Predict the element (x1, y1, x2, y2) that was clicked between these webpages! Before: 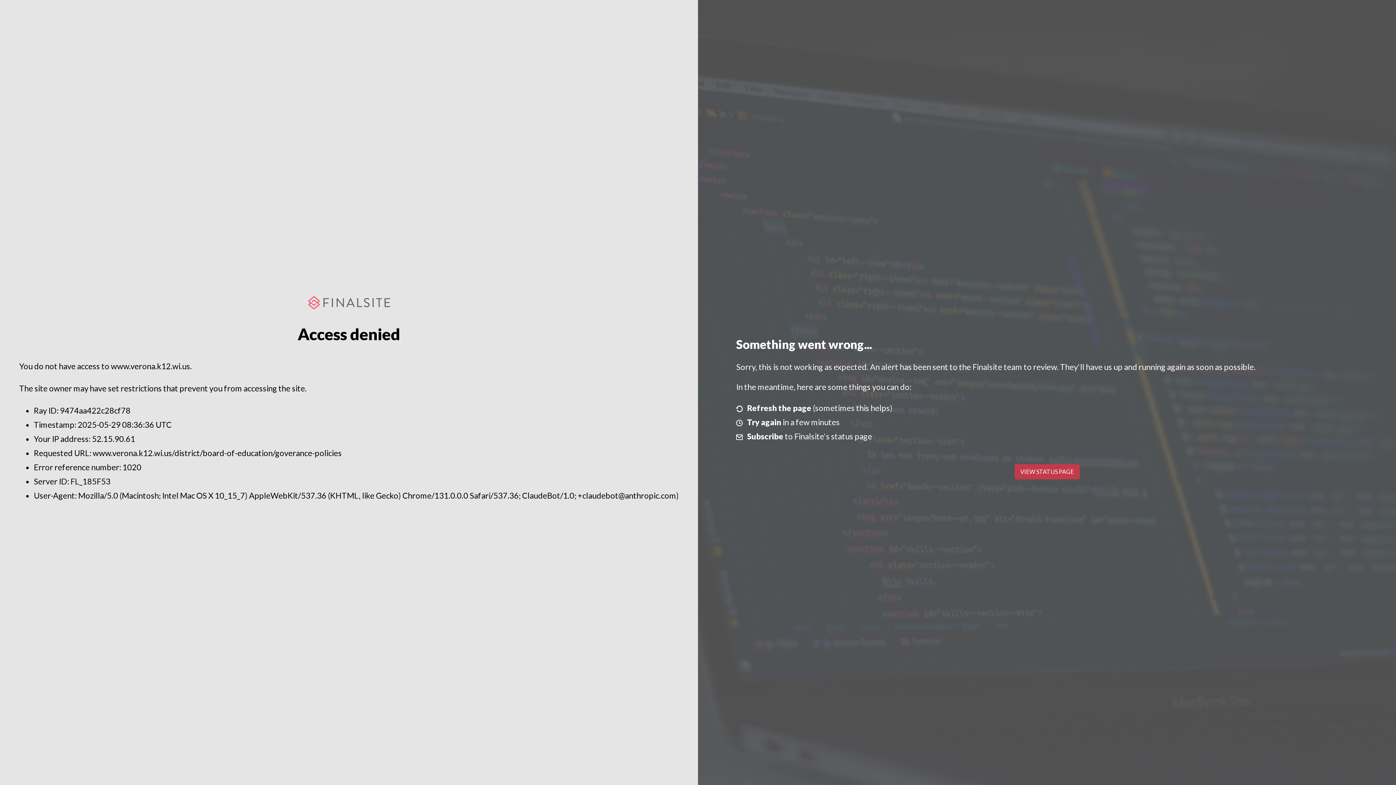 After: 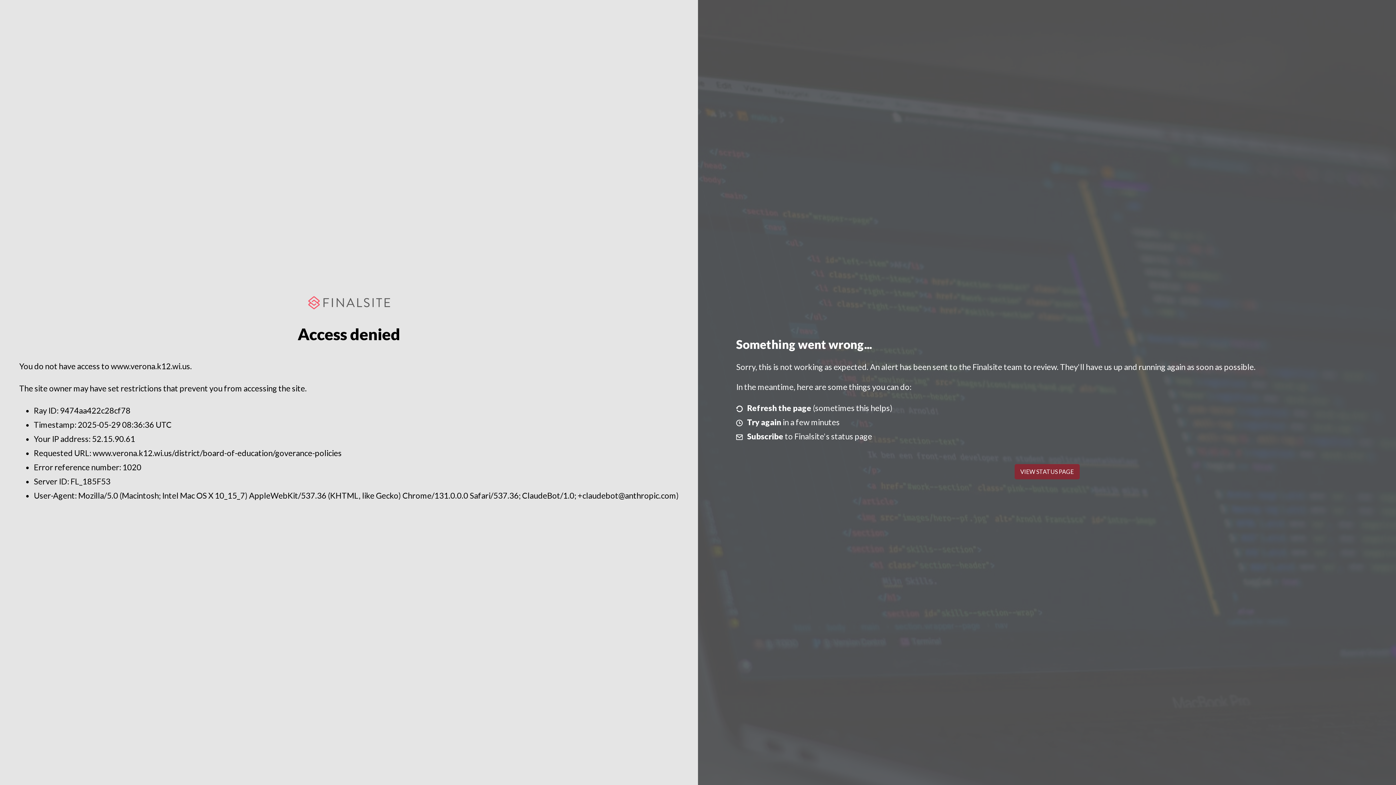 Action: label: VIEW STATUS PAGE bbox: (1014, 464, 1079, 479)